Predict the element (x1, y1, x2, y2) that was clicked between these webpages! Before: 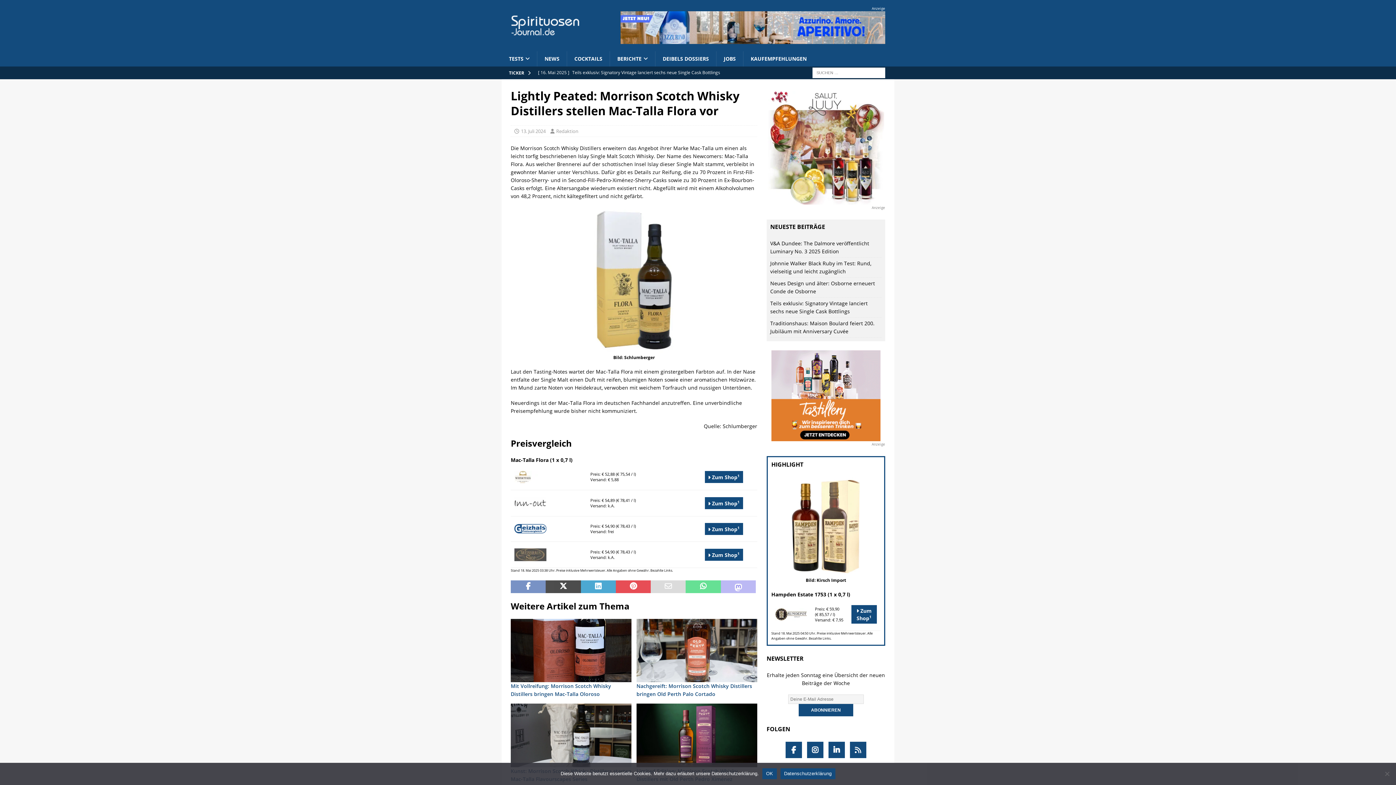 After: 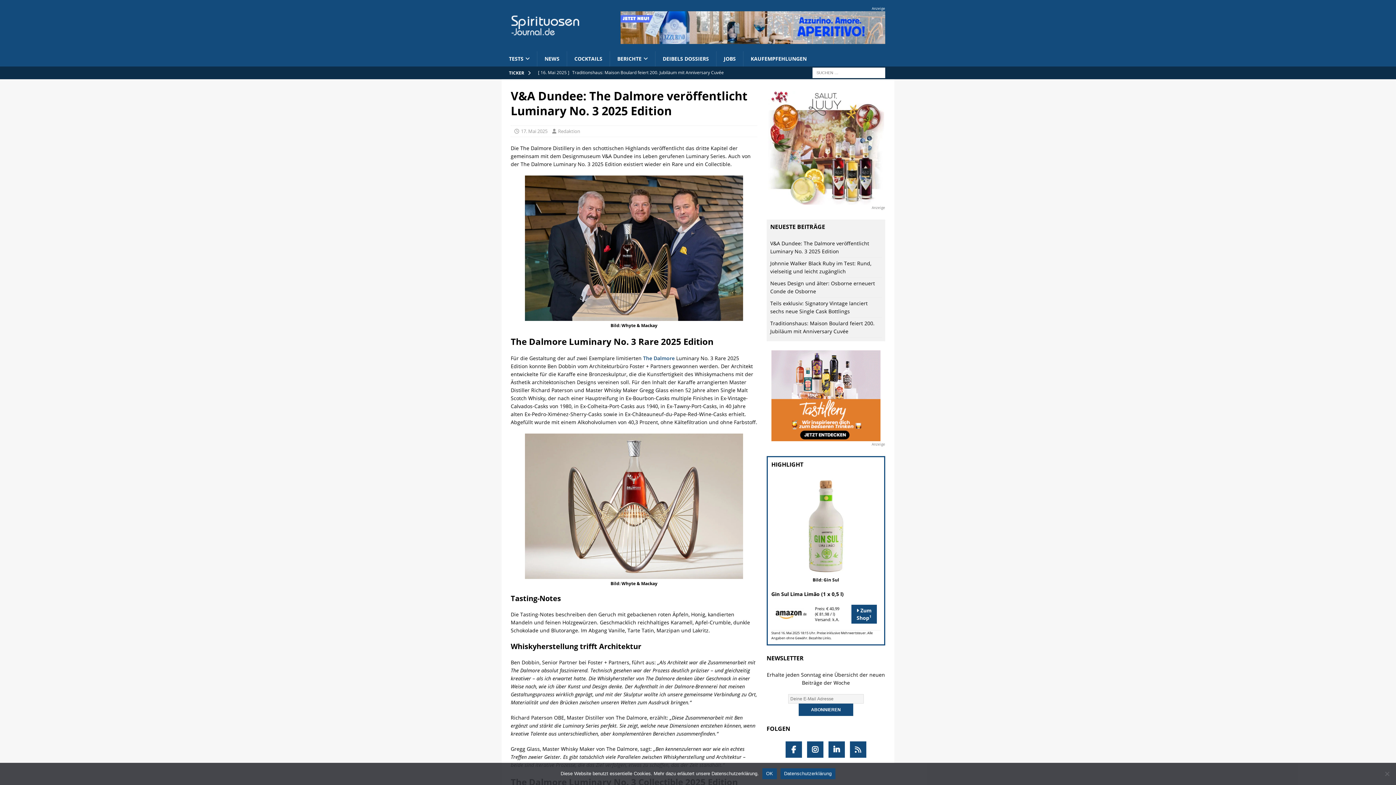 Action: label: [ 17. Mai 2025 ] V&A Dundee: The Dalmore veröffentlicht Luminary No. 3 2025 Edition bbox: (538, 66, 773, 78)